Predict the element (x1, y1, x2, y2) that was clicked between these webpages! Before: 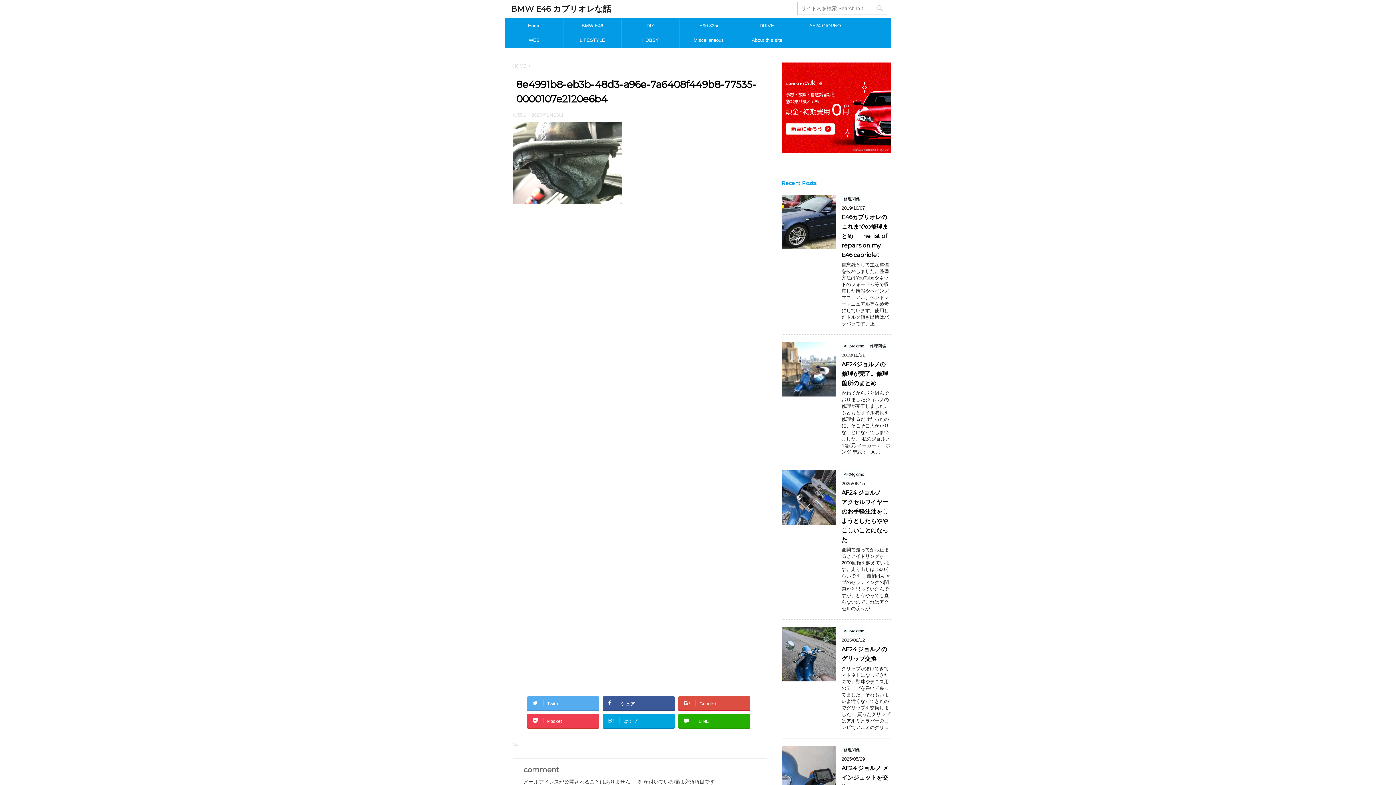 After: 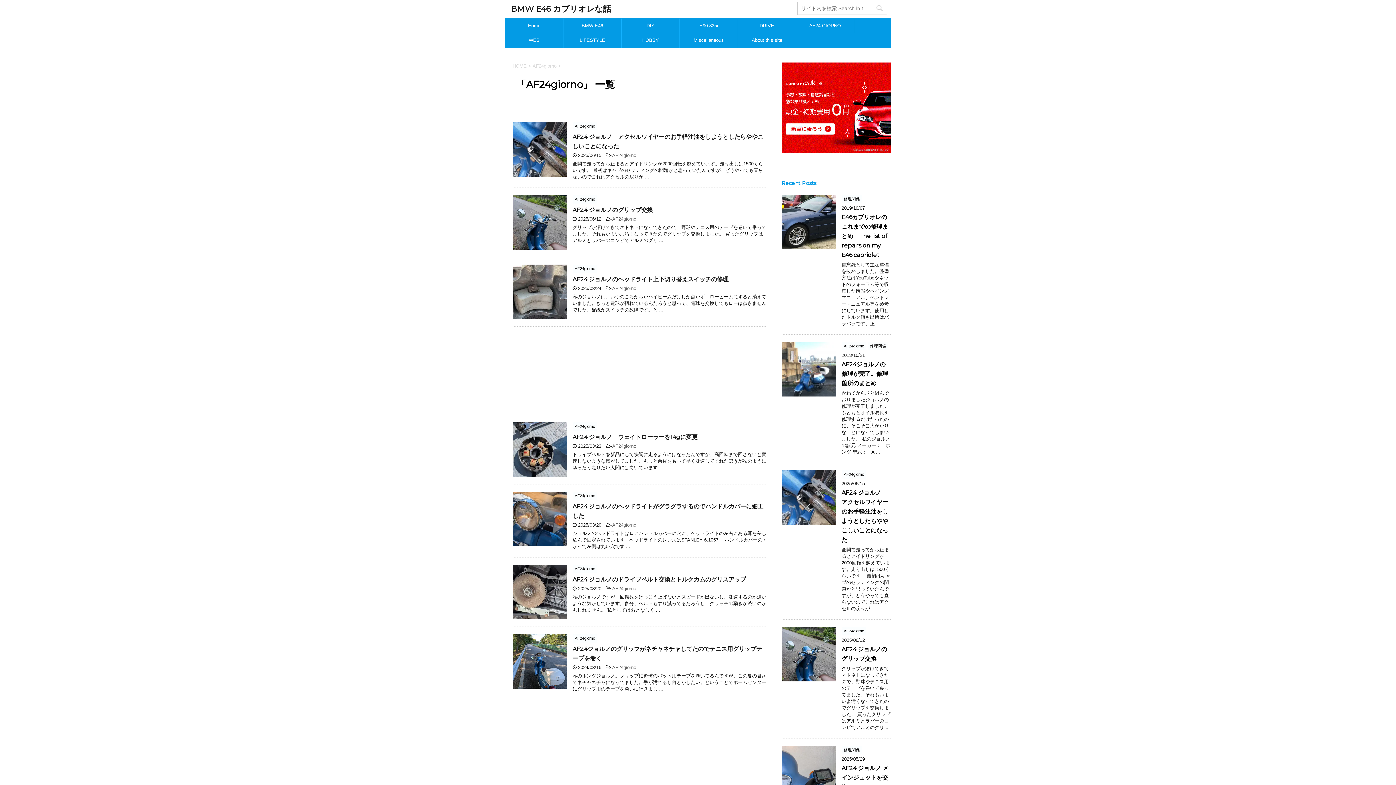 Action: bbox: (796, 18, 854, 33) label: AF24 GIORNO